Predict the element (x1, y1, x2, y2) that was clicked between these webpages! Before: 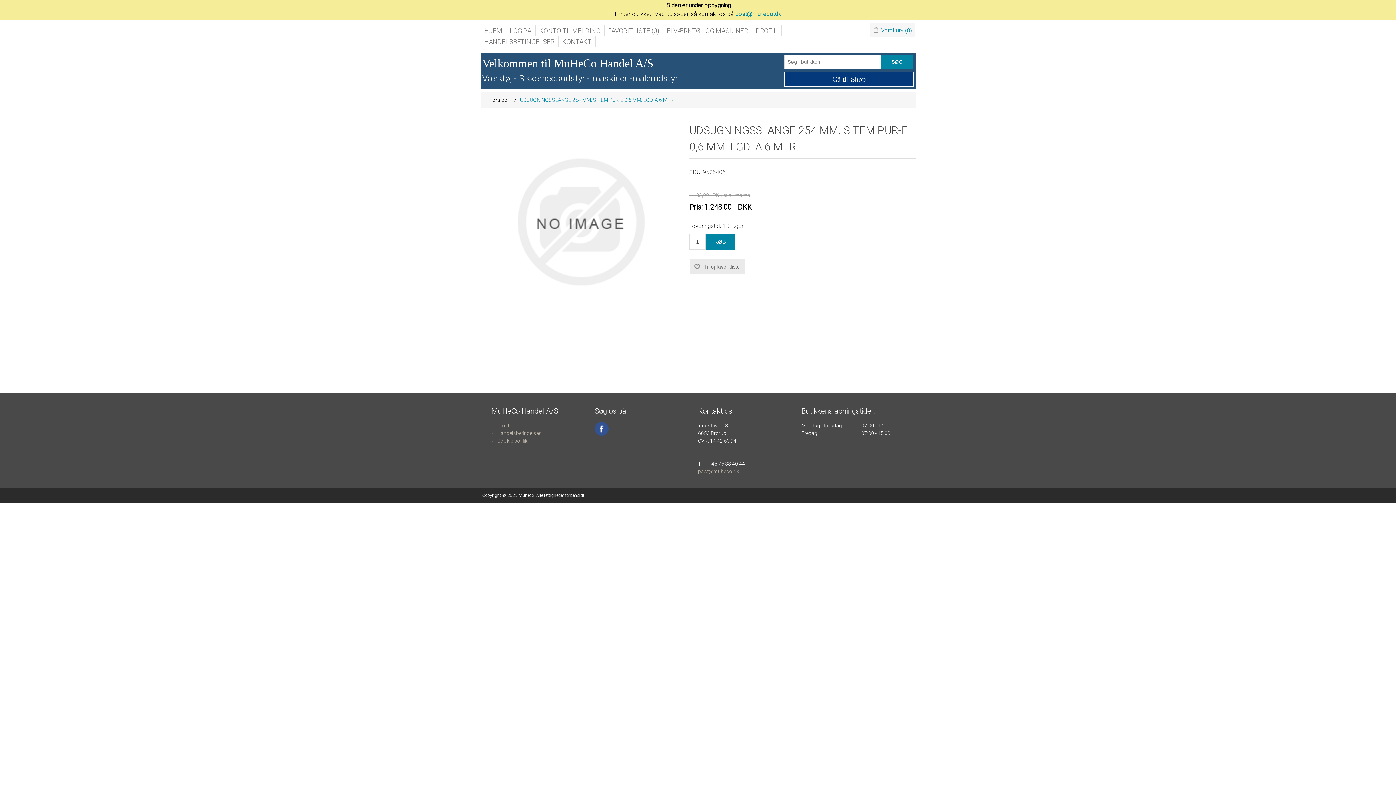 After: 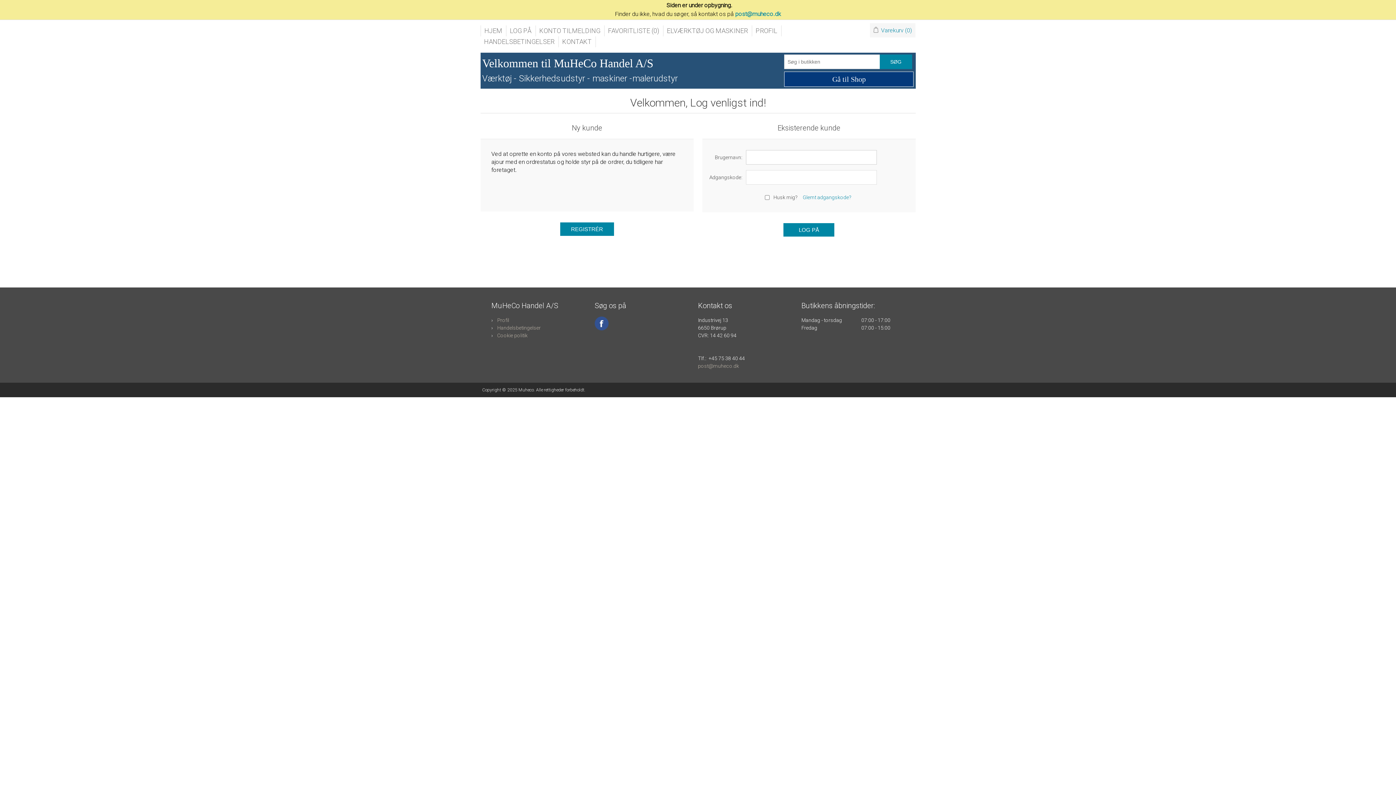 Action: bbox: (535, 25, 604, 36) label: KONTO TILMELDING